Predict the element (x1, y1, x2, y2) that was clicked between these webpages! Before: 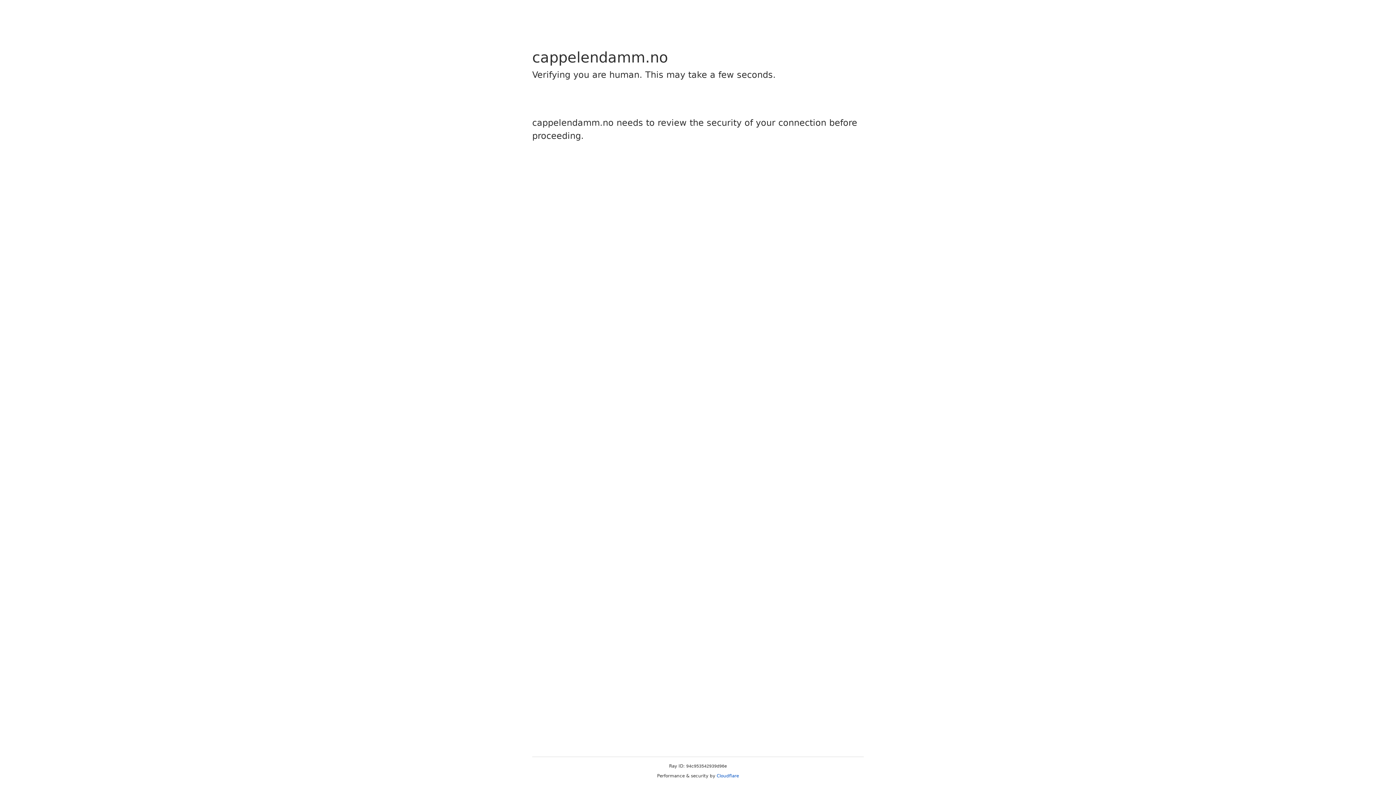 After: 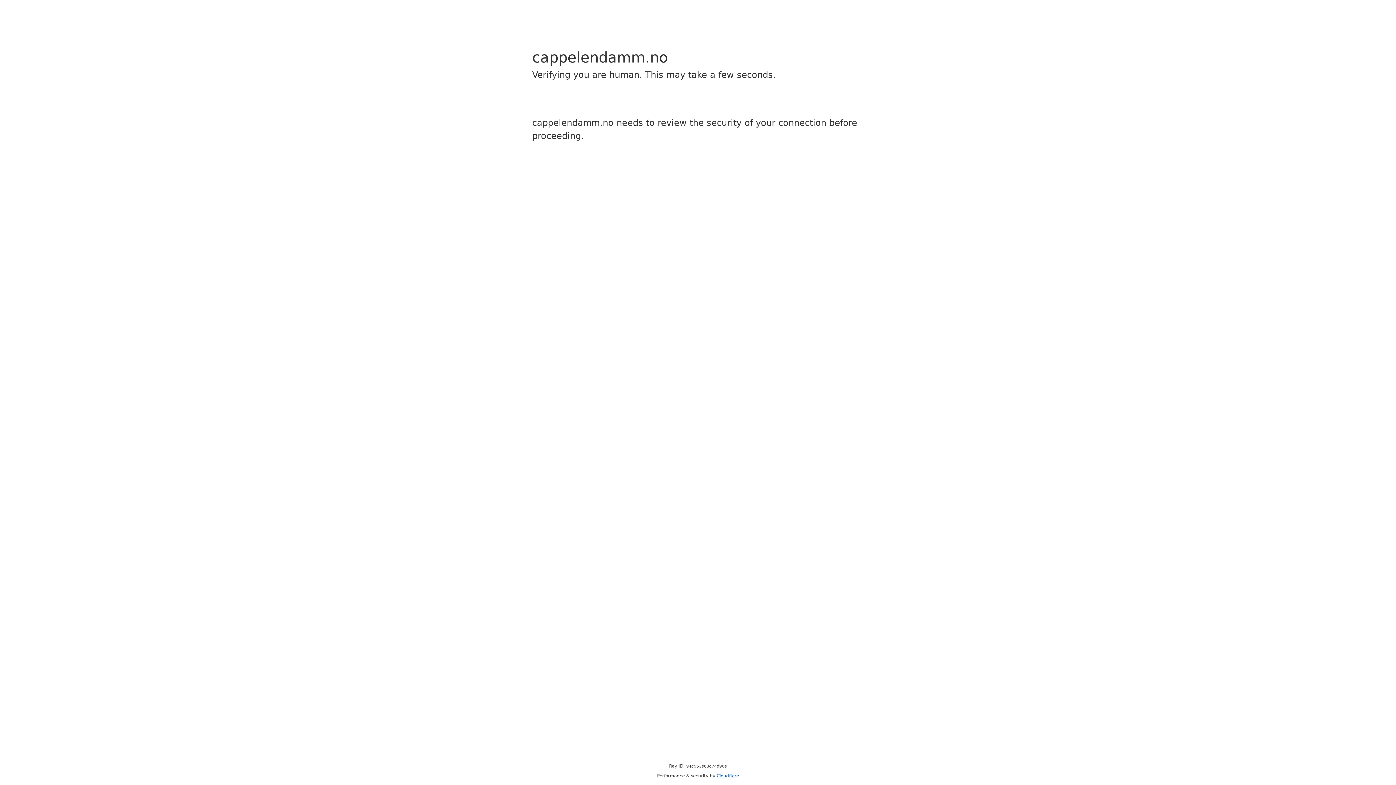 Action: label: Cloudflare bbox: (716, 773, 739, 778)